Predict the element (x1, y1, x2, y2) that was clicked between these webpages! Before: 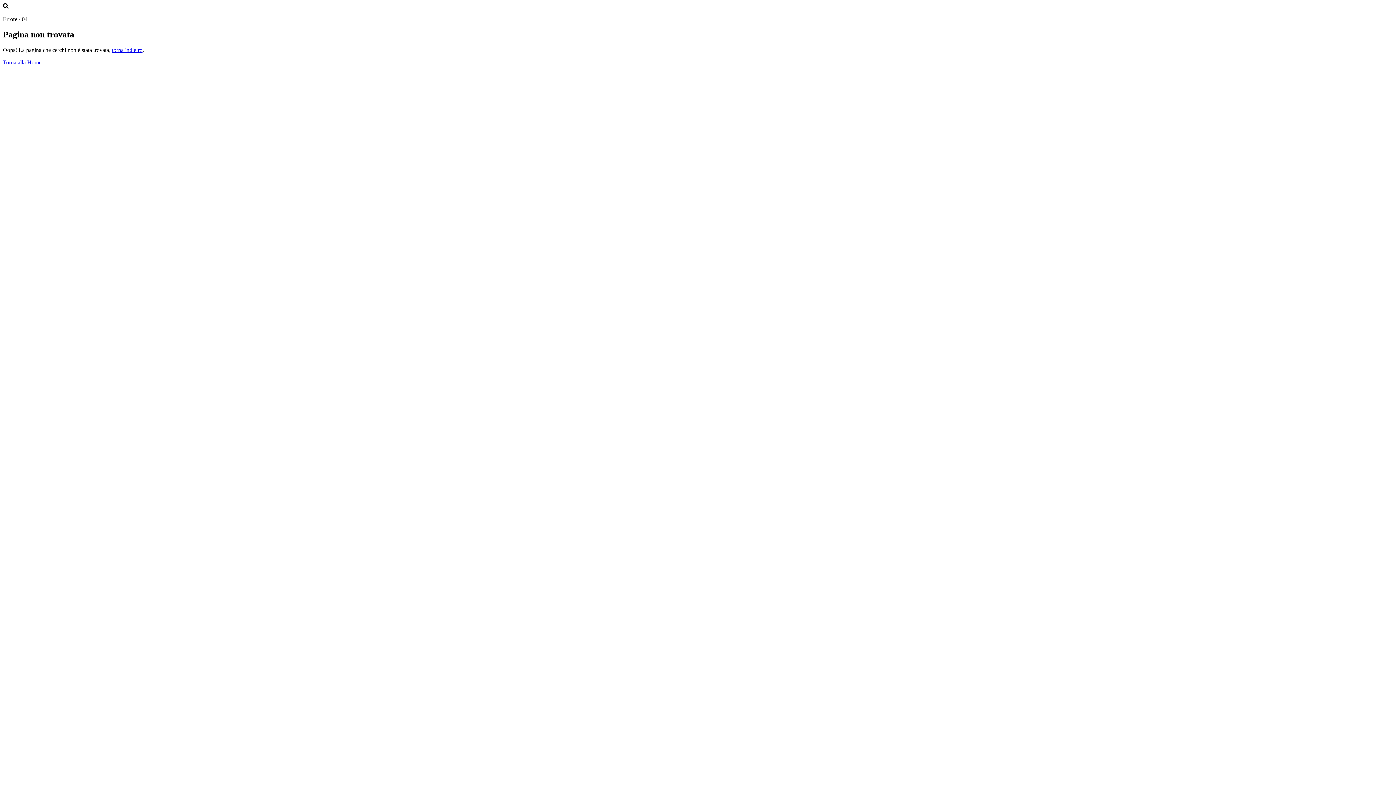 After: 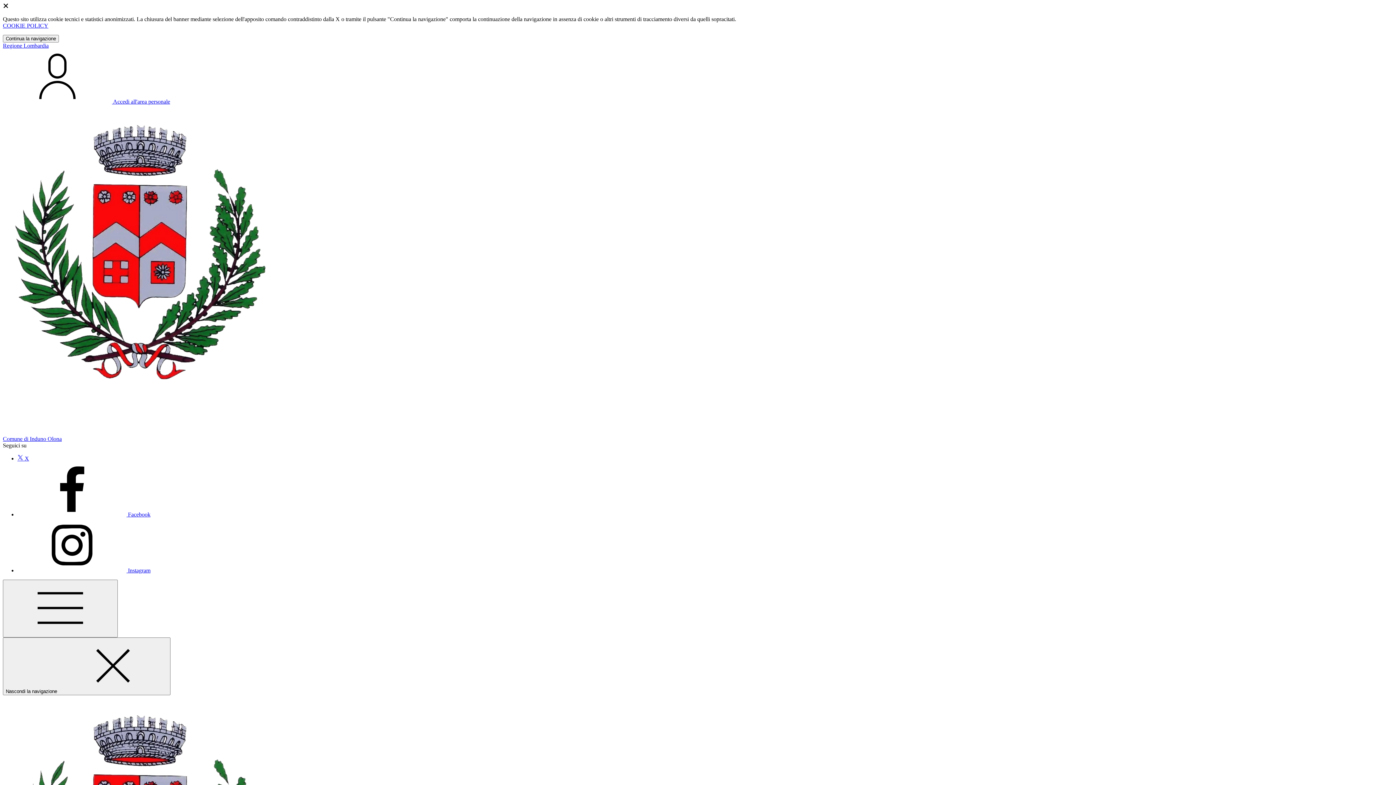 Action: label: Torna alla Home bbox: (2, 59, 41, 65)